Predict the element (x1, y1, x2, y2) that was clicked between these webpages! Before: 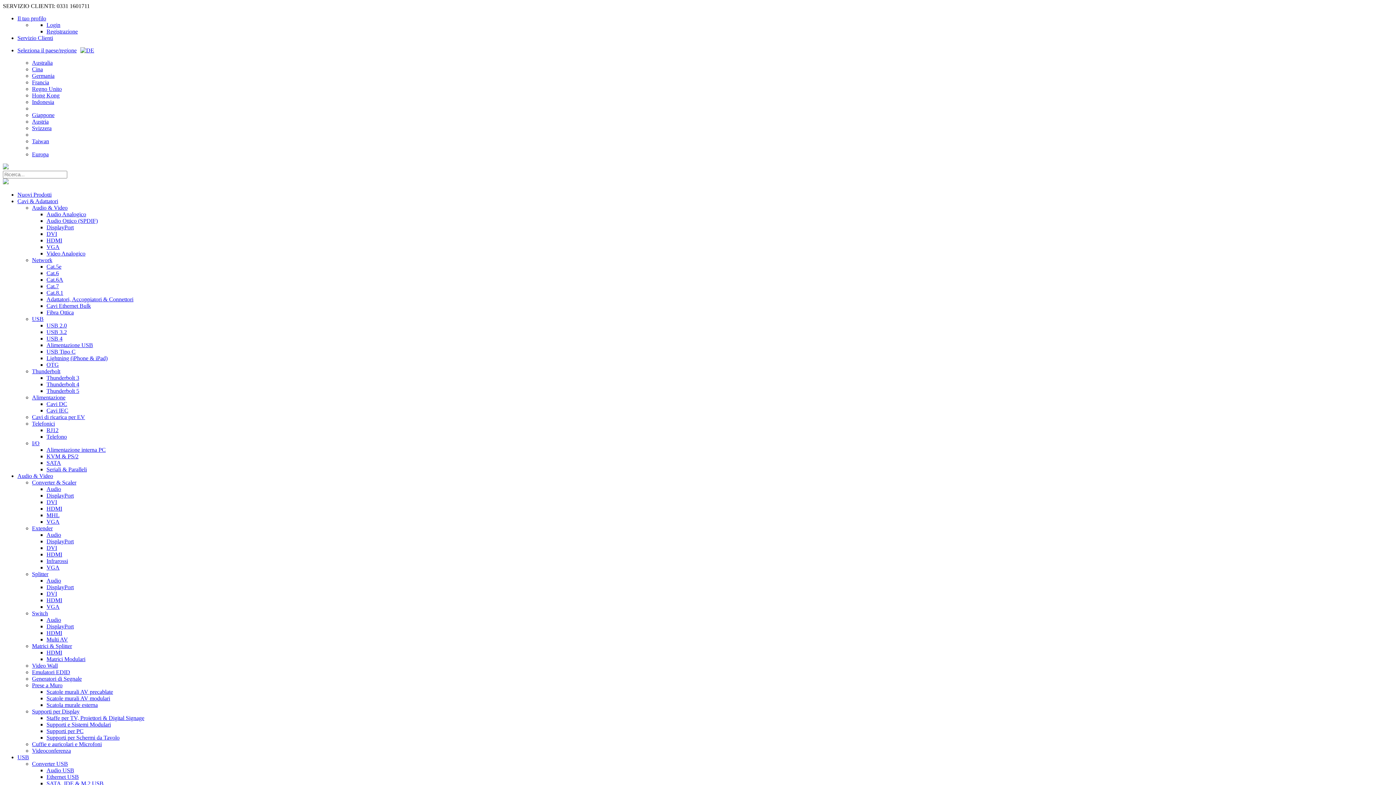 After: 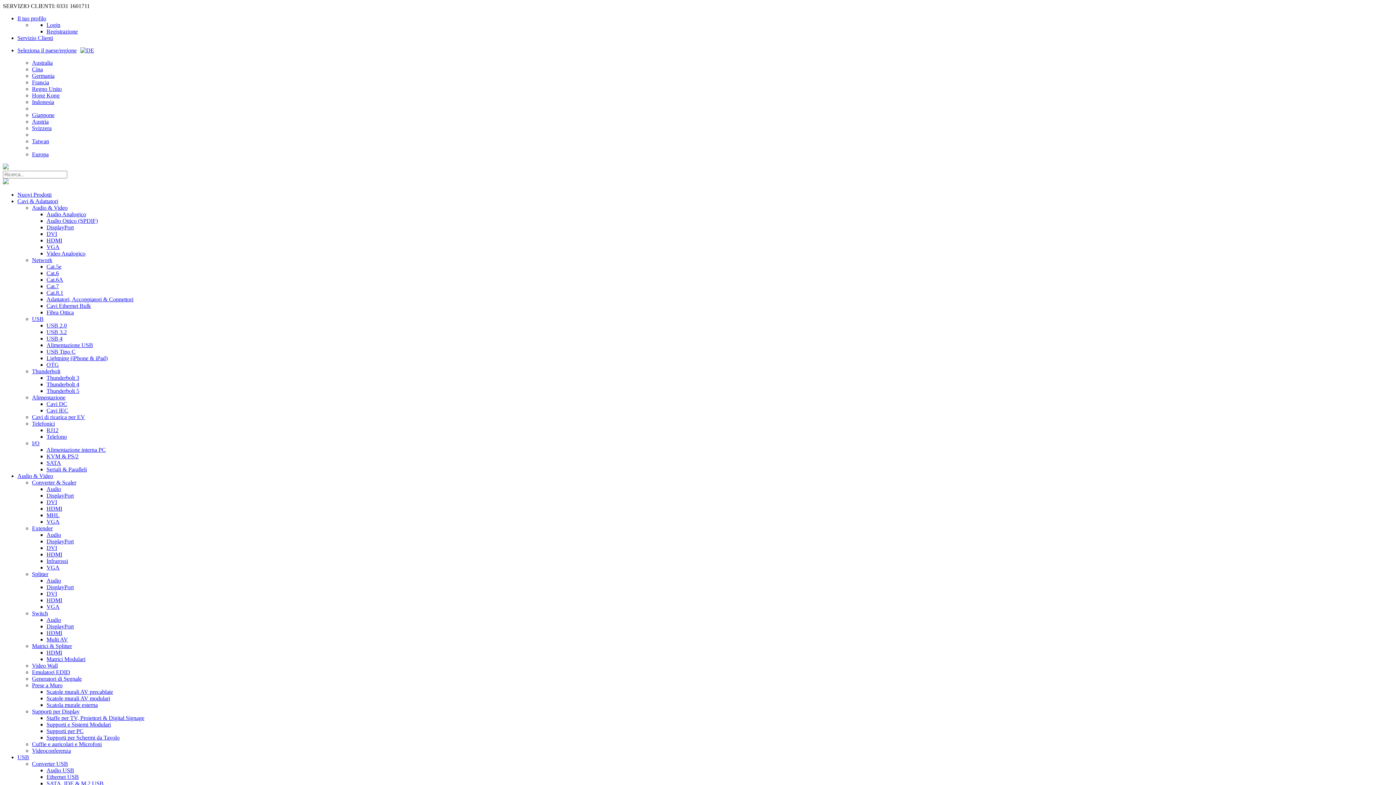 Action: bbox: (46, 630, 62, 636) label: HDMI